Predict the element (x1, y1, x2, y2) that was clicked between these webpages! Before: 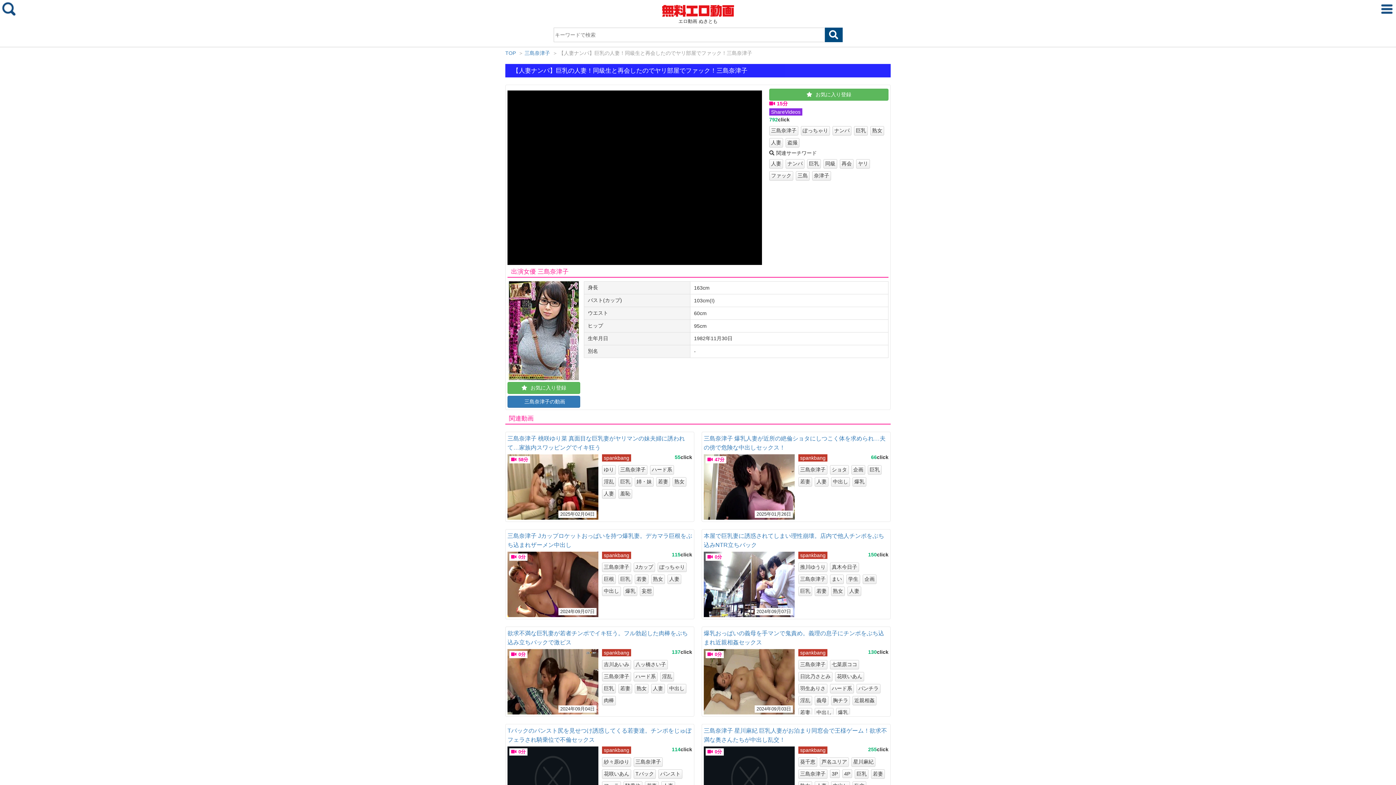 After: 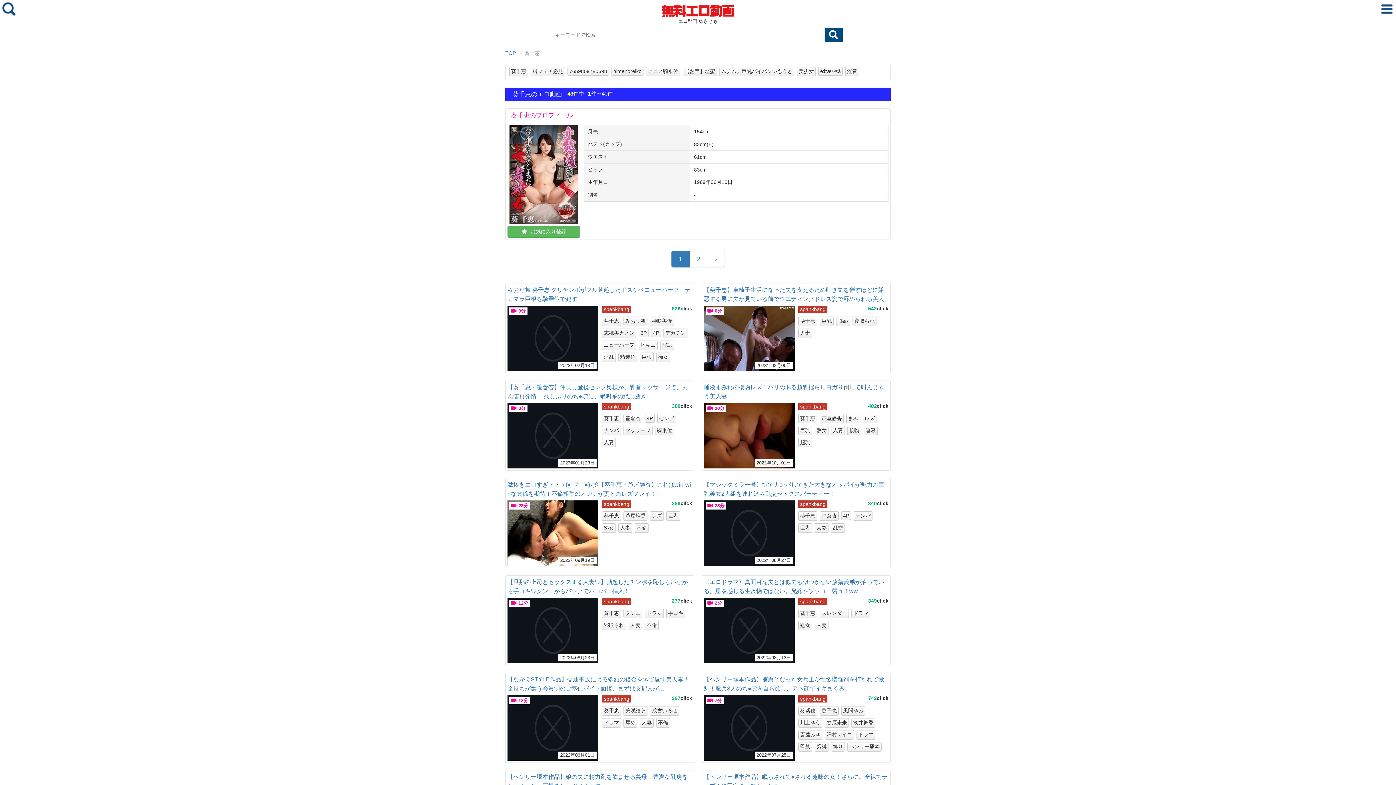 Action: bbox: (798, 757, 817, 767) label: 葵千恵